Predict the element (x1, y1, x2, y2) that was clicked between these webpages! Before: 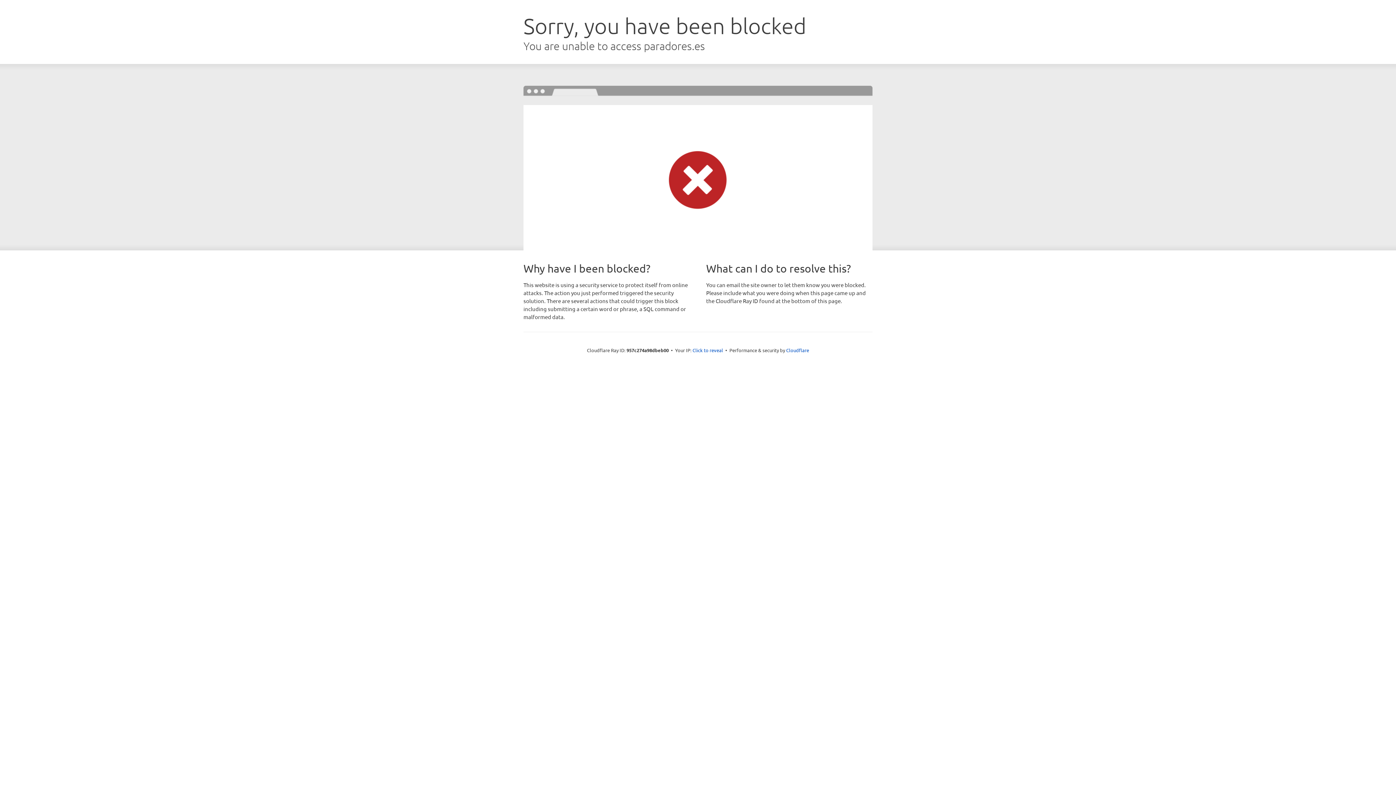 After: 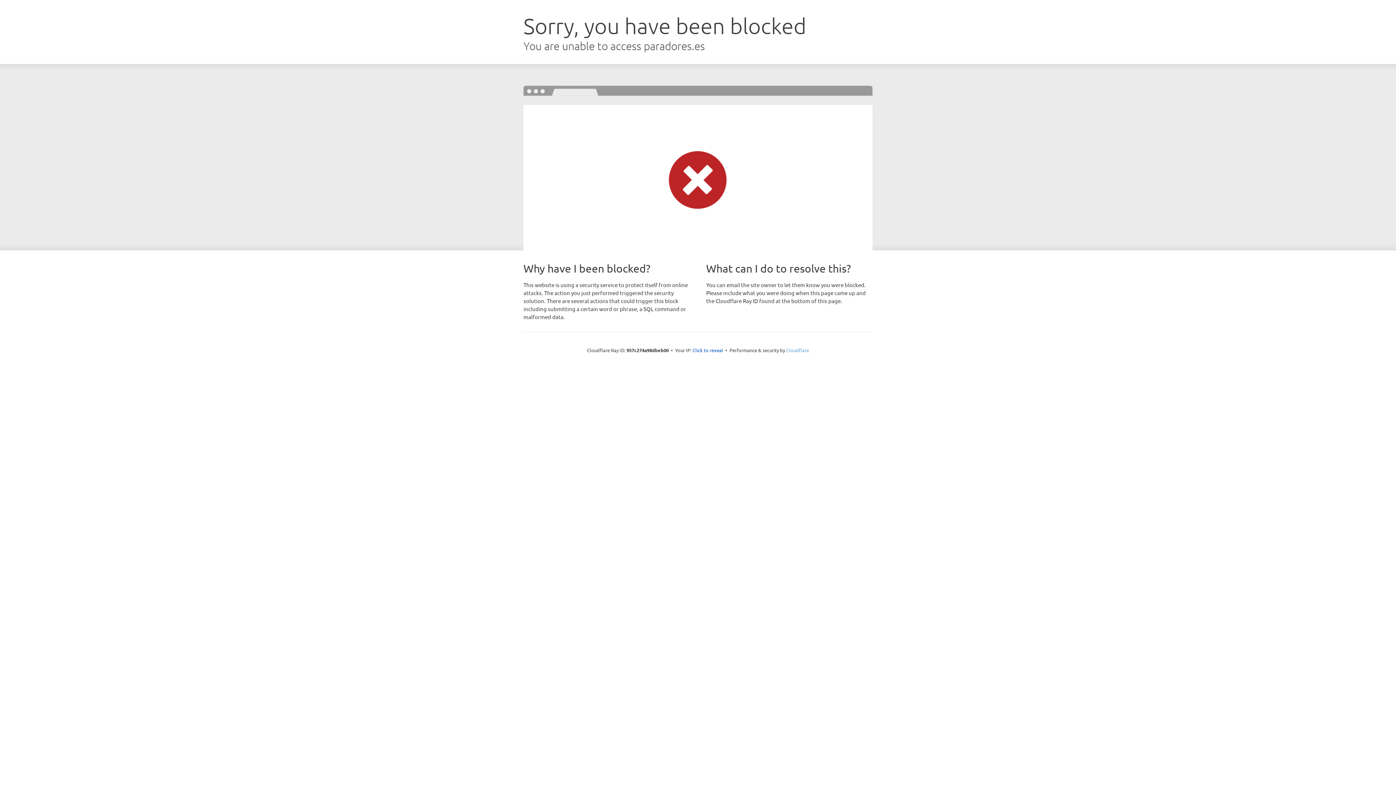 Action: bbox: (786, 347, 809, 353) label: Cloudflare